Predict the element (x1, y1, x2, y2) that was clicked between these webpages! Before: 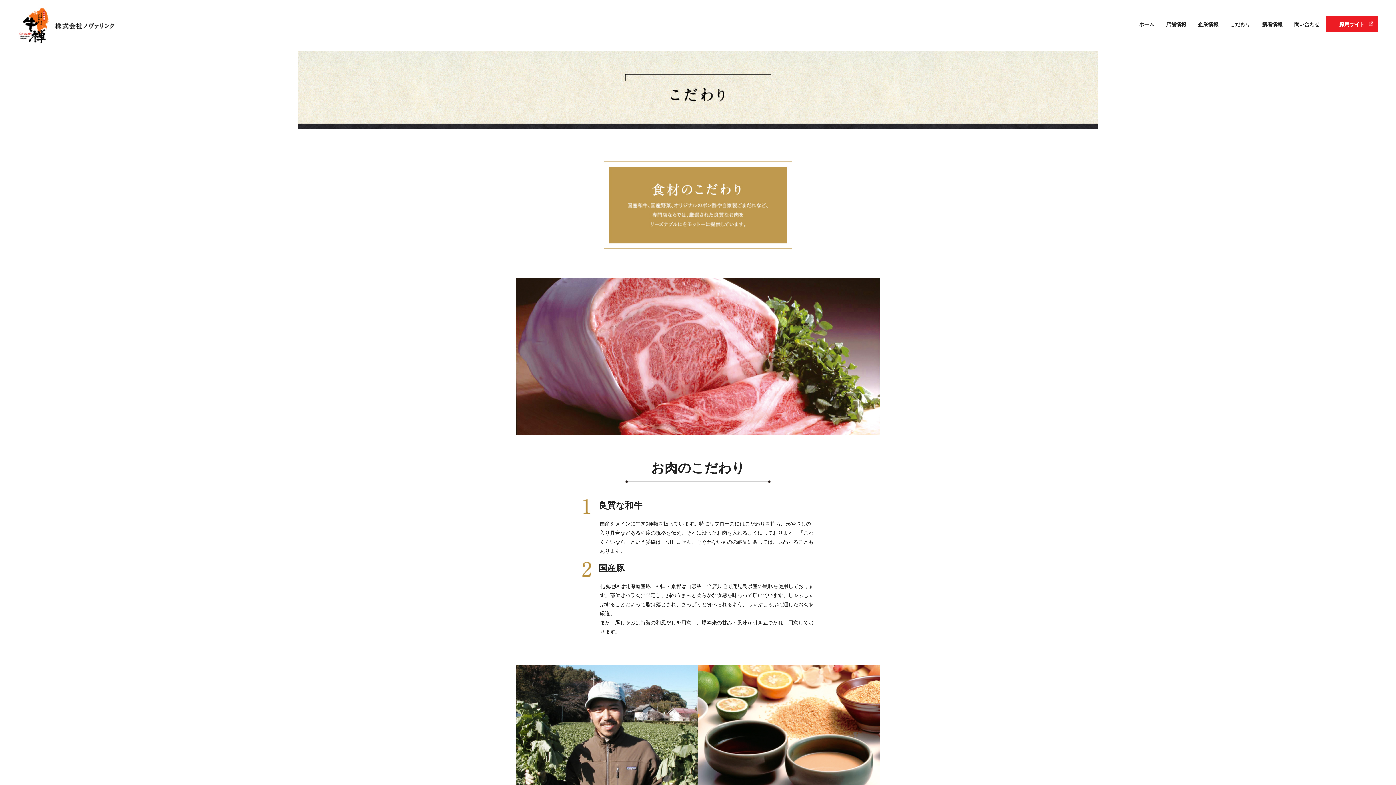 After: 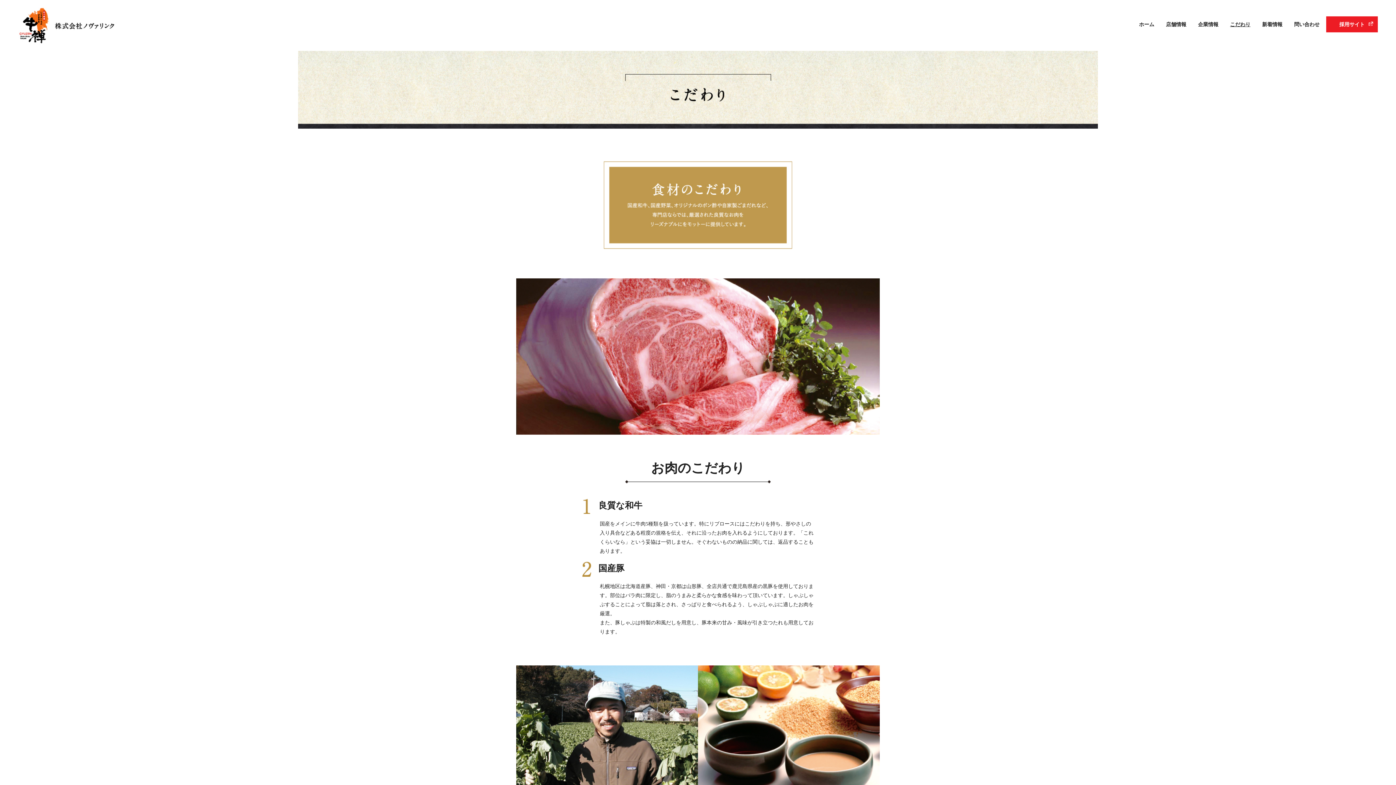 Action: bbox: (1225, 16, 1255, 32) label: こだわり